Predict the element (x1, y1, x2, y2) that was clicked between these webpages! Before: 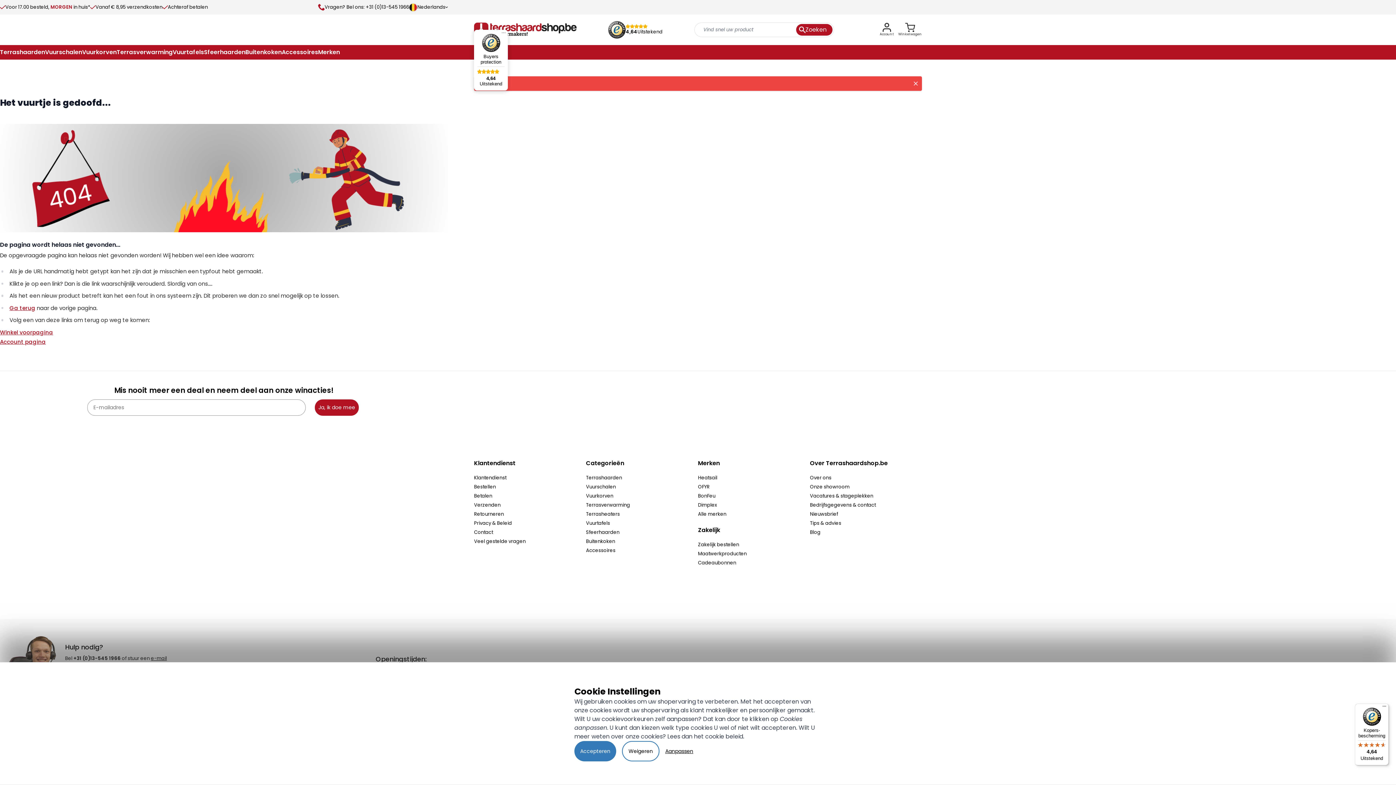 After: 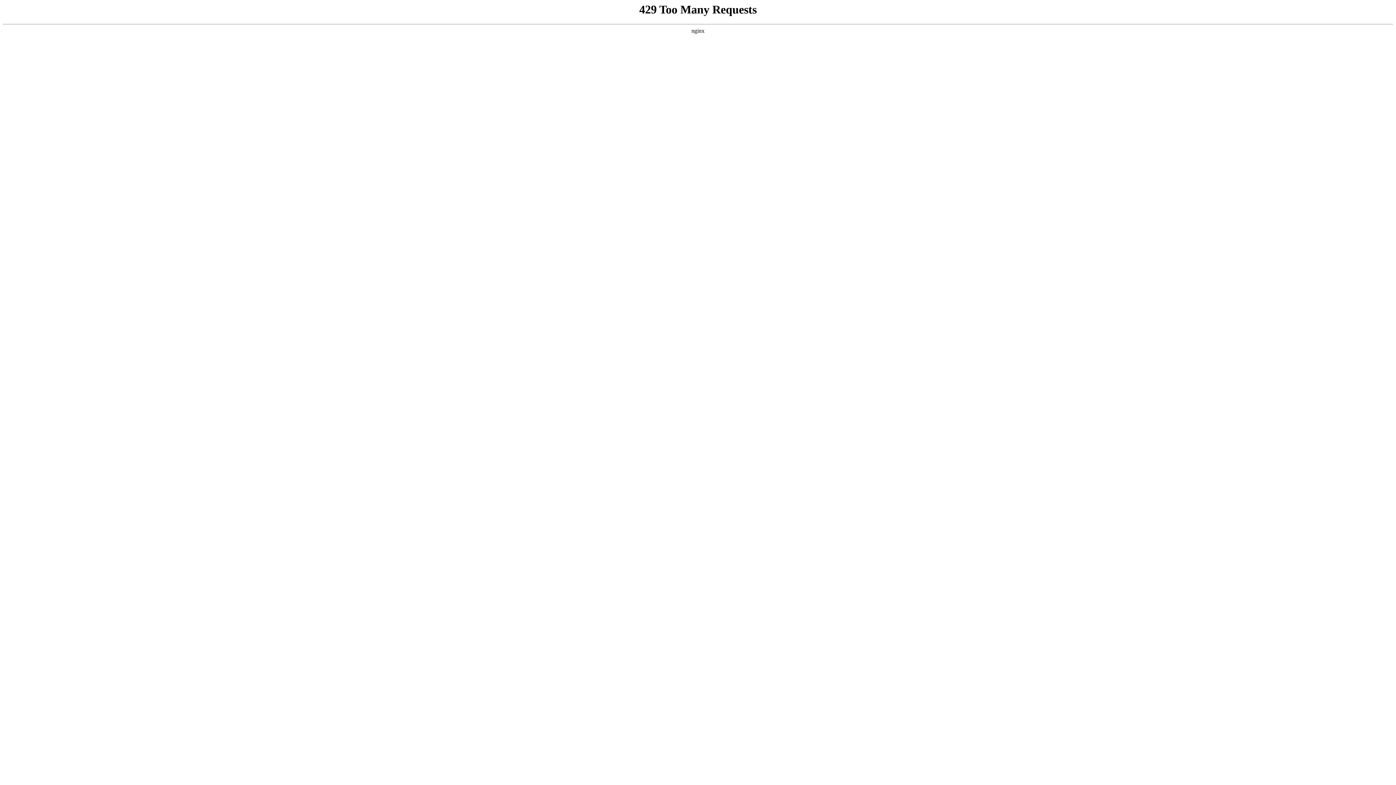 Action: bbox: (281, 45, 318, 59) label: Accessoires